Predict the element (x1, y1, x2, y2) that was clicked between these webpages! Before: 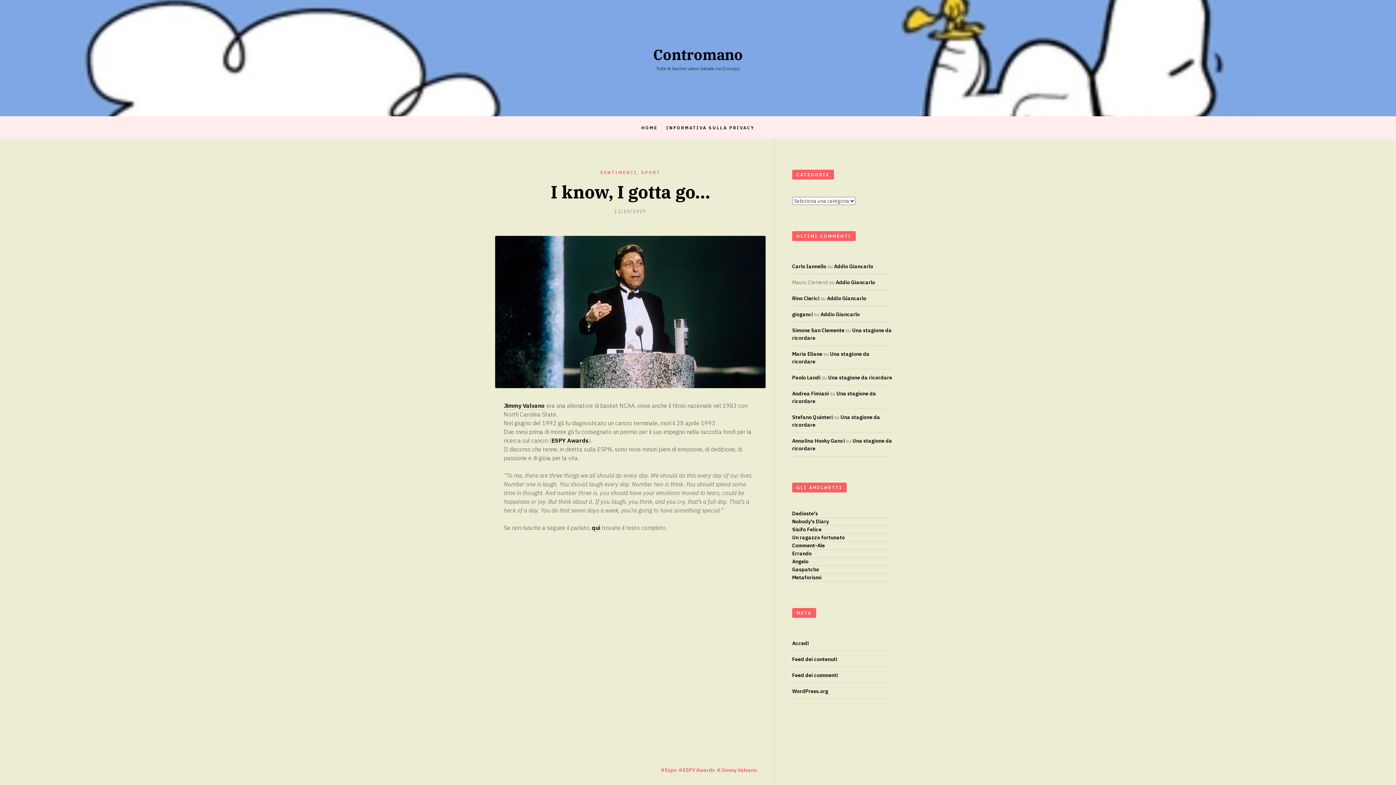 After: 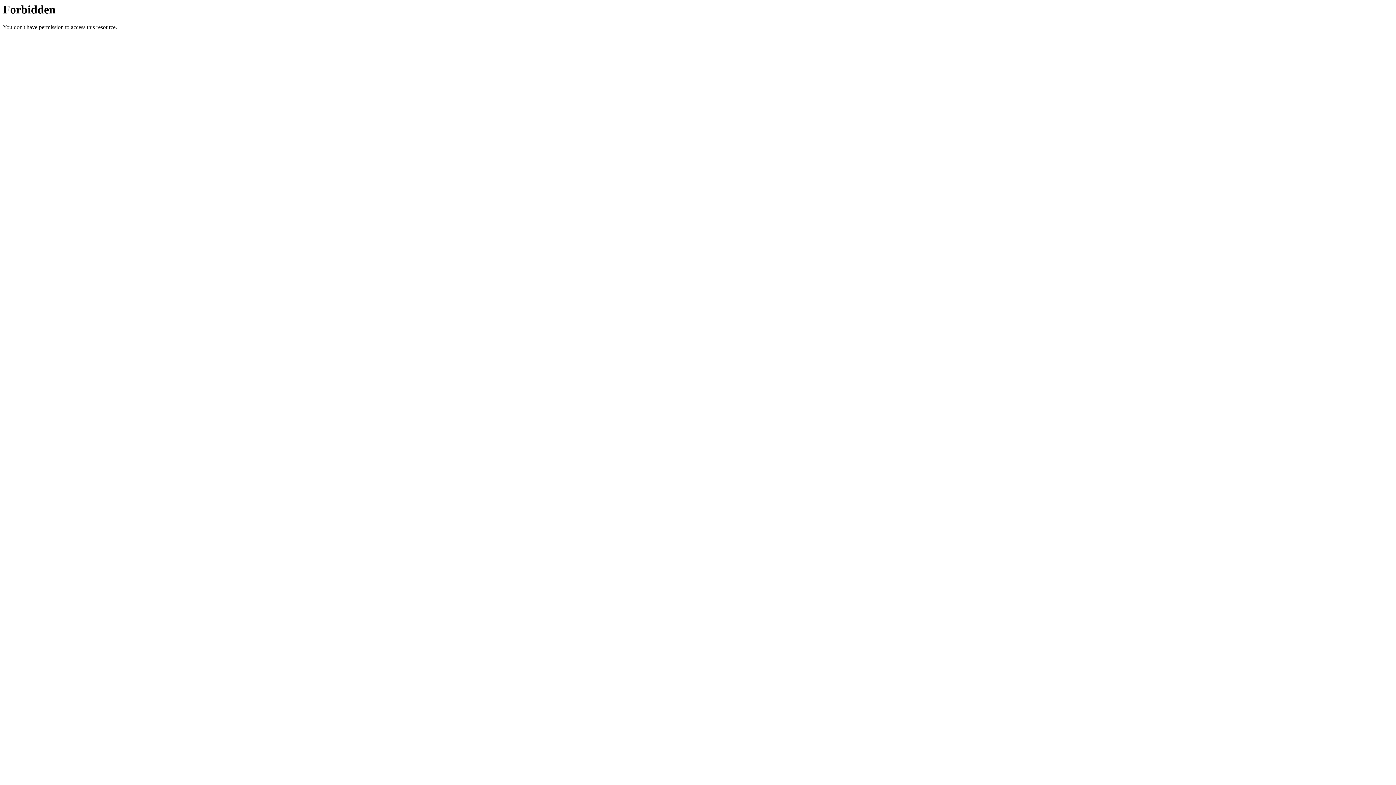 Action: bbox: (792, 534, 845, 541) label: Un ragazzo fortunato